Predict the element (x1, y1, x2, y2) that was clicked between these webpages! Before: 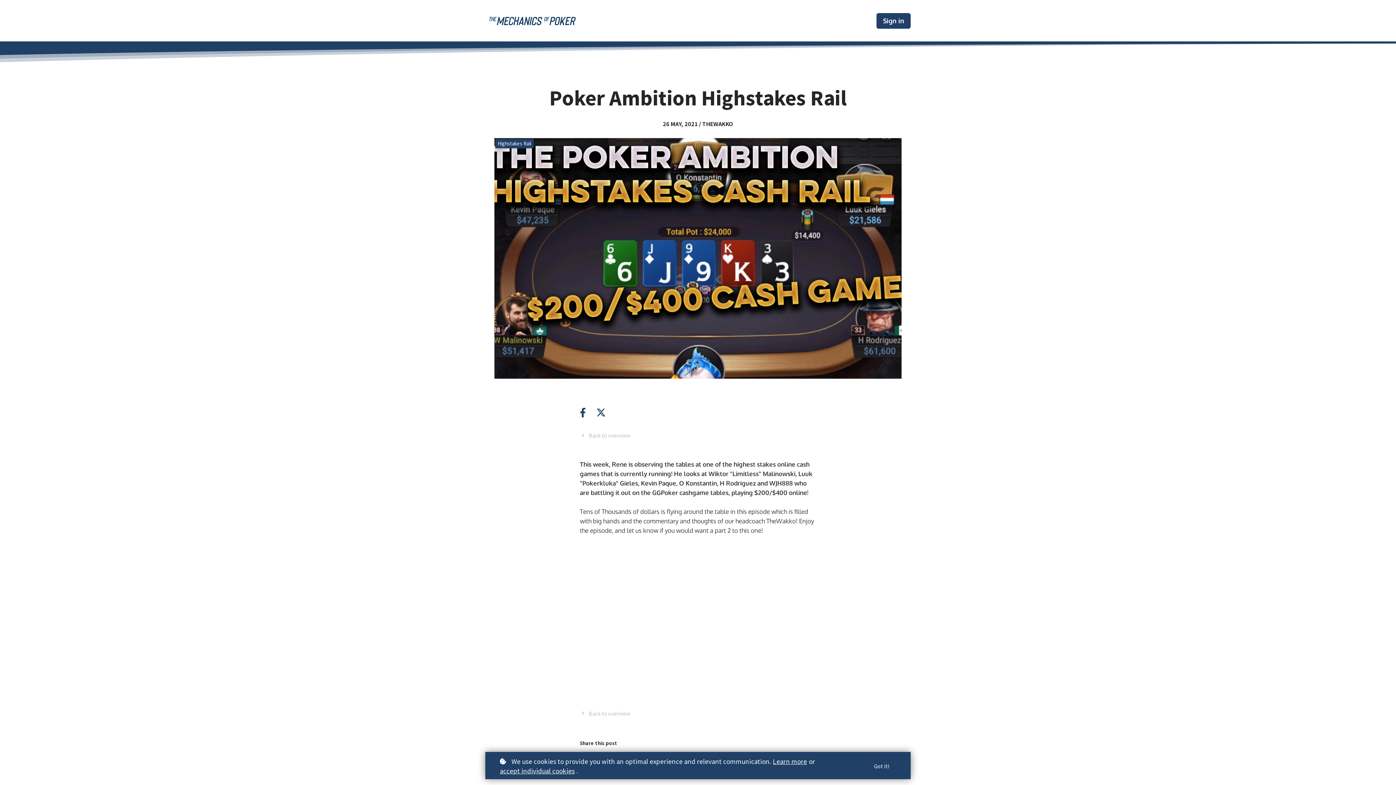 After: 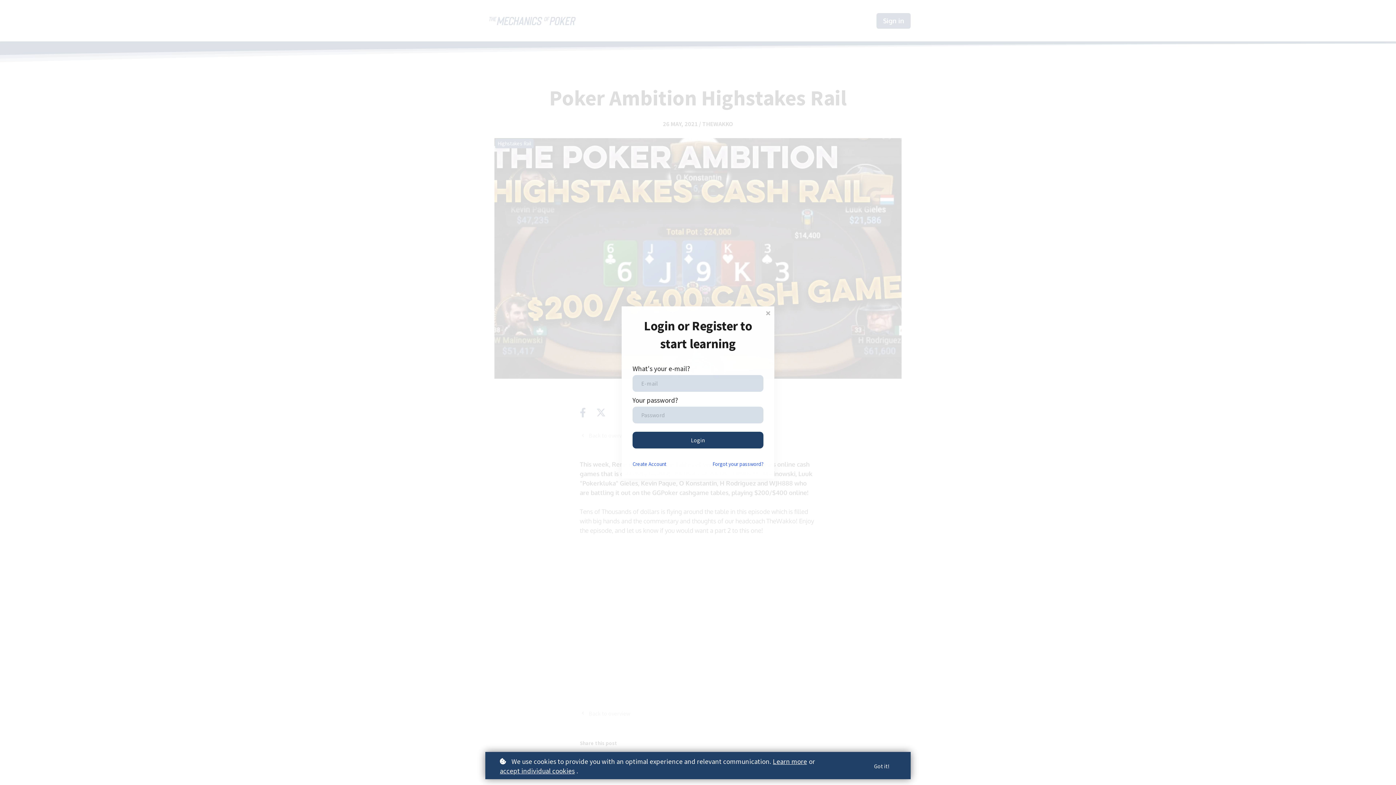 Action: bbox: (876, 12, 910, 28) label: Sign in